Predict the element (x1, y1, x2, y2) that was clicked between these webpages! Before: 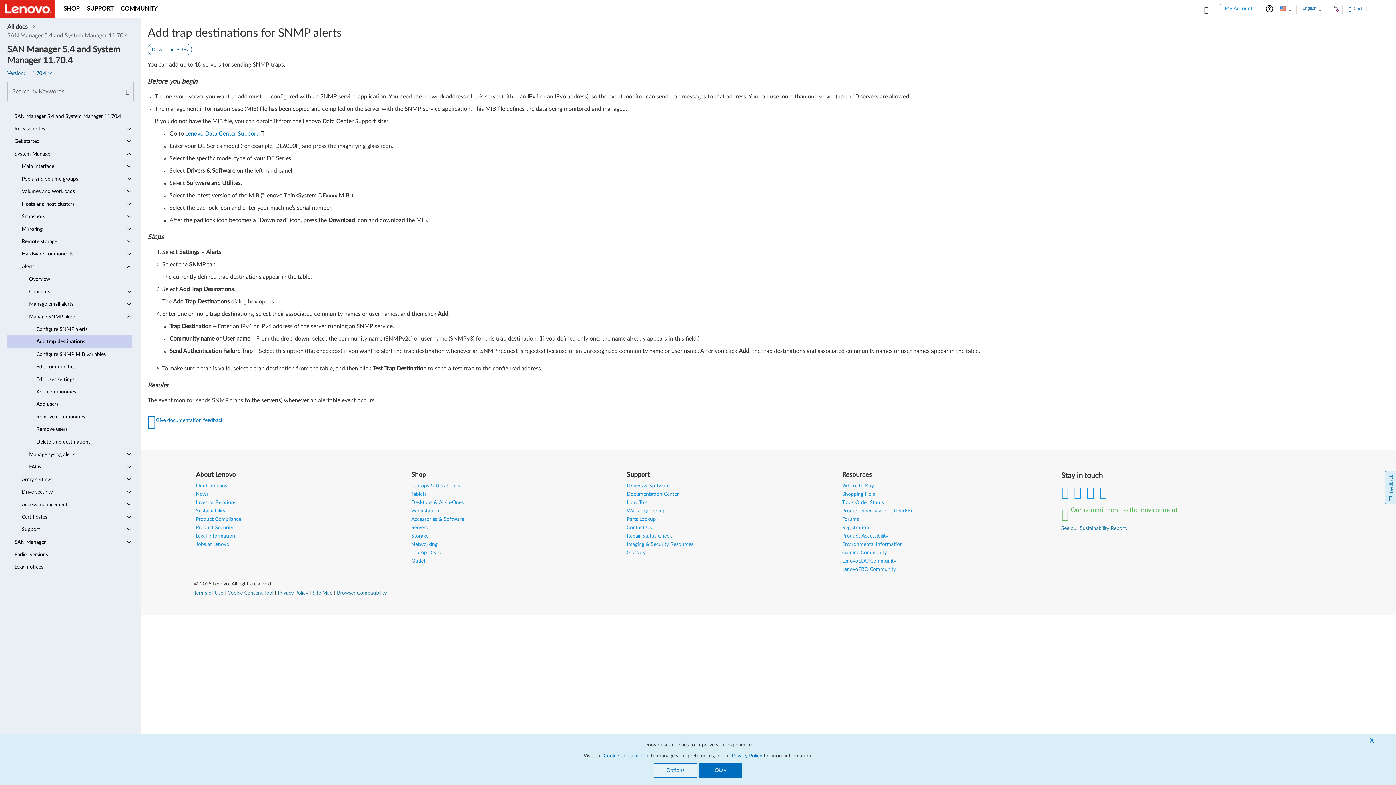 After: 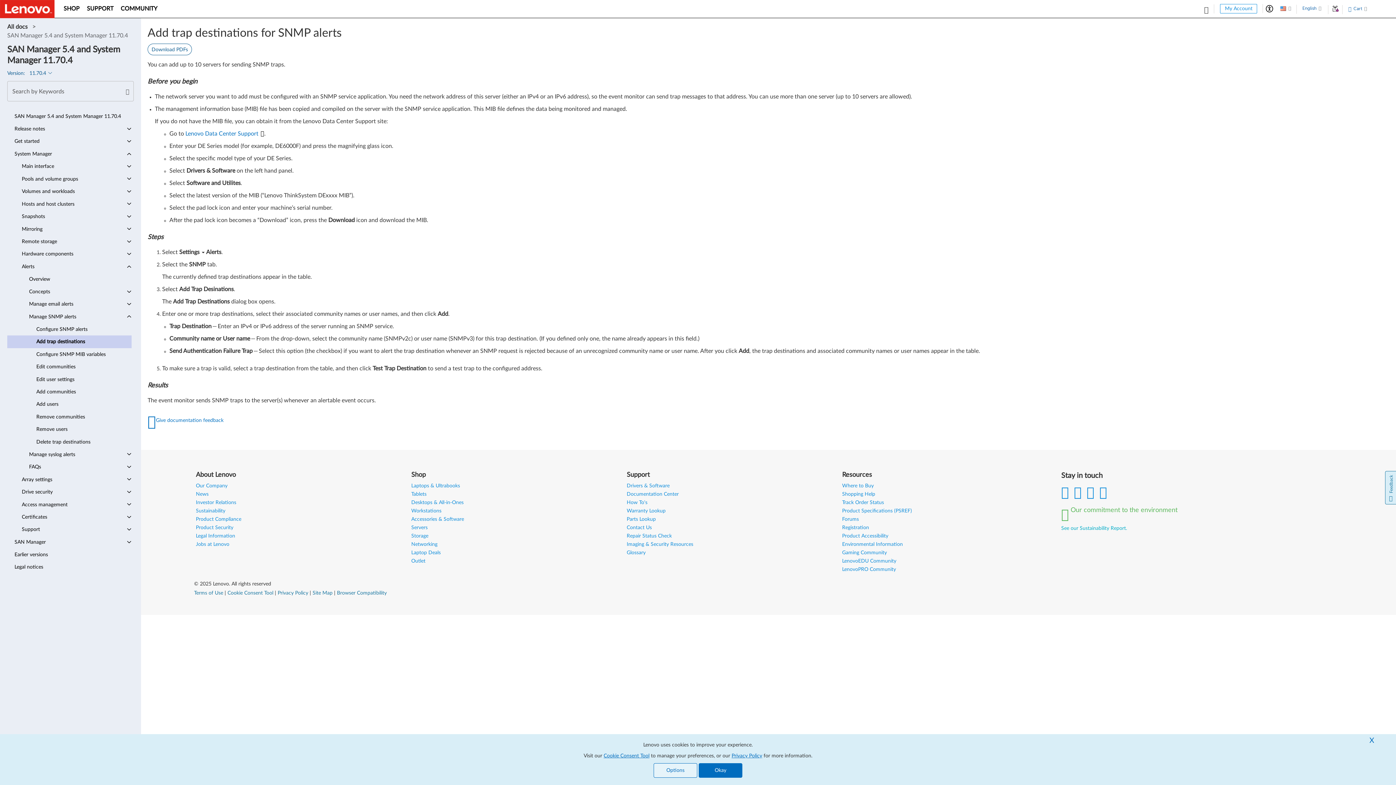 Action: bbox: (1061, 526, 1127, 531) label: See our Sustainability Report.